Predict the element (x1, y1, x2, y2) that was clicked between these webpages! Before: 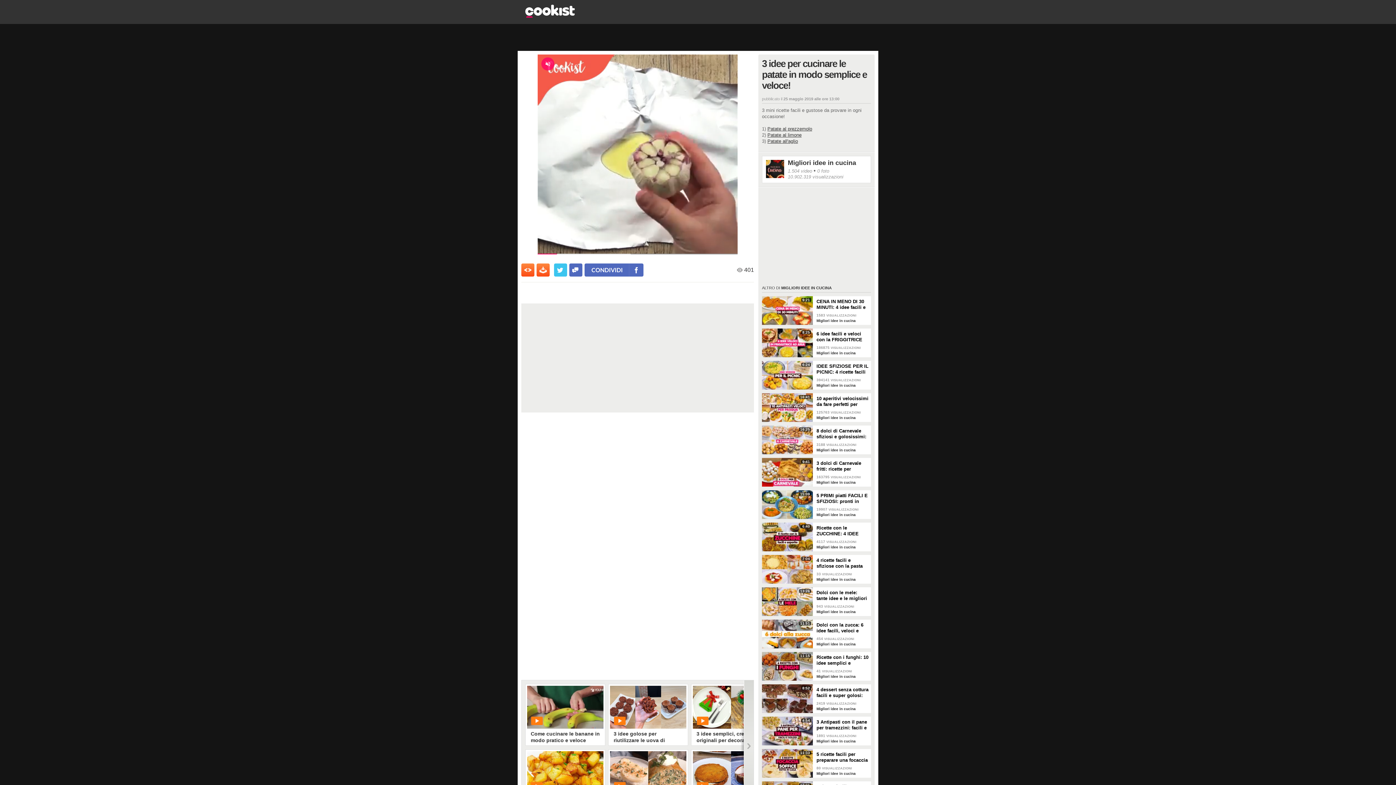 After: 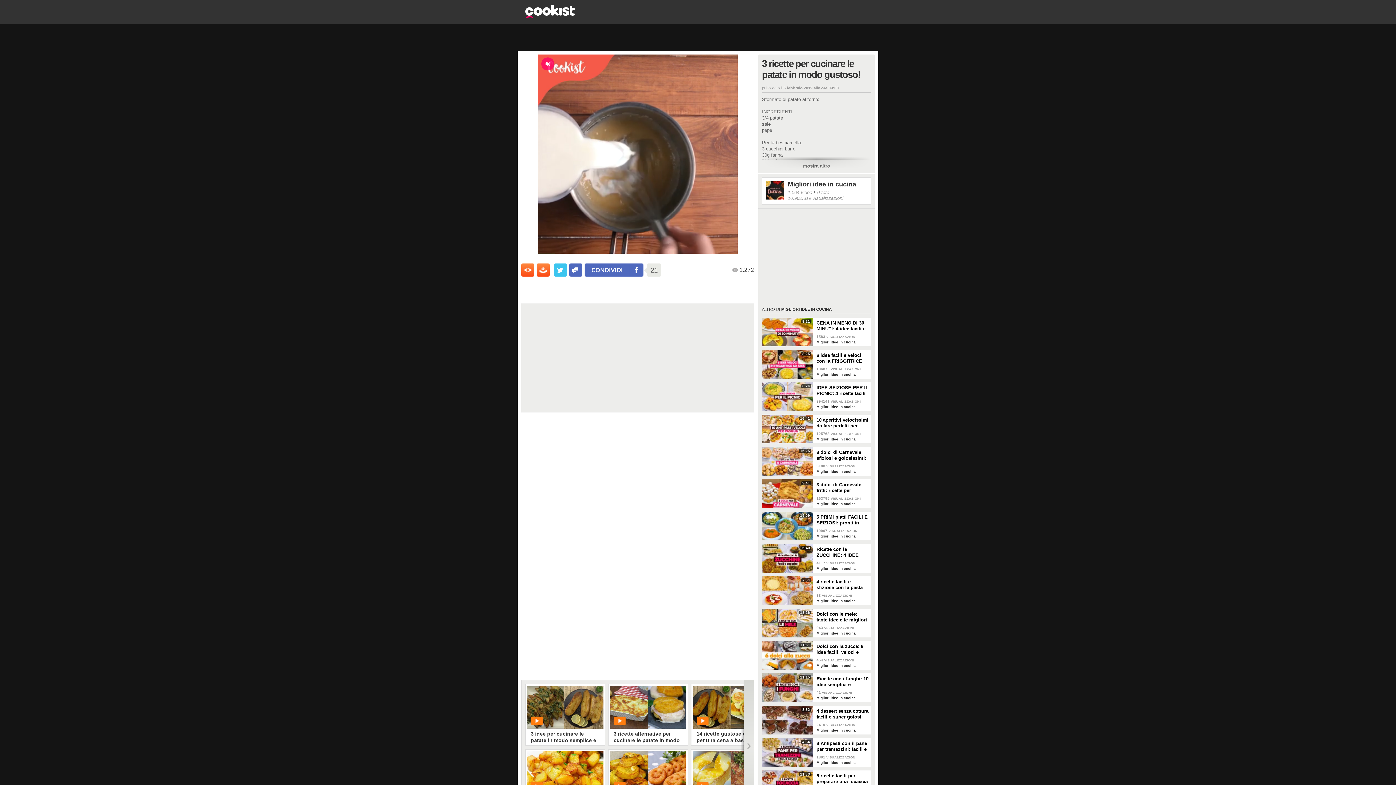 Action: bbox: (610, 751, 686, 794) label: 3 ricette per cucinare le patate in modo gustoso!
PLAY
 1272 • di Migliori idee in cucina